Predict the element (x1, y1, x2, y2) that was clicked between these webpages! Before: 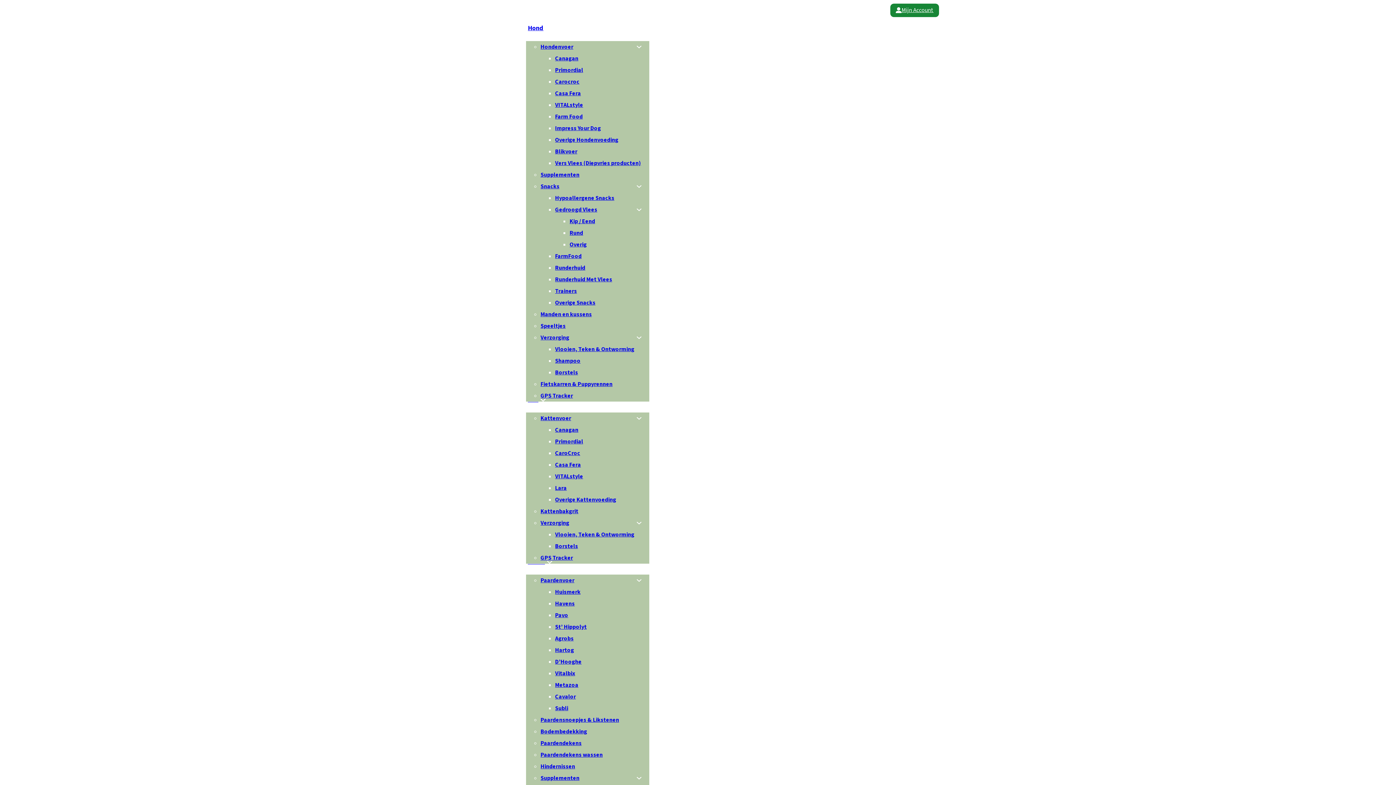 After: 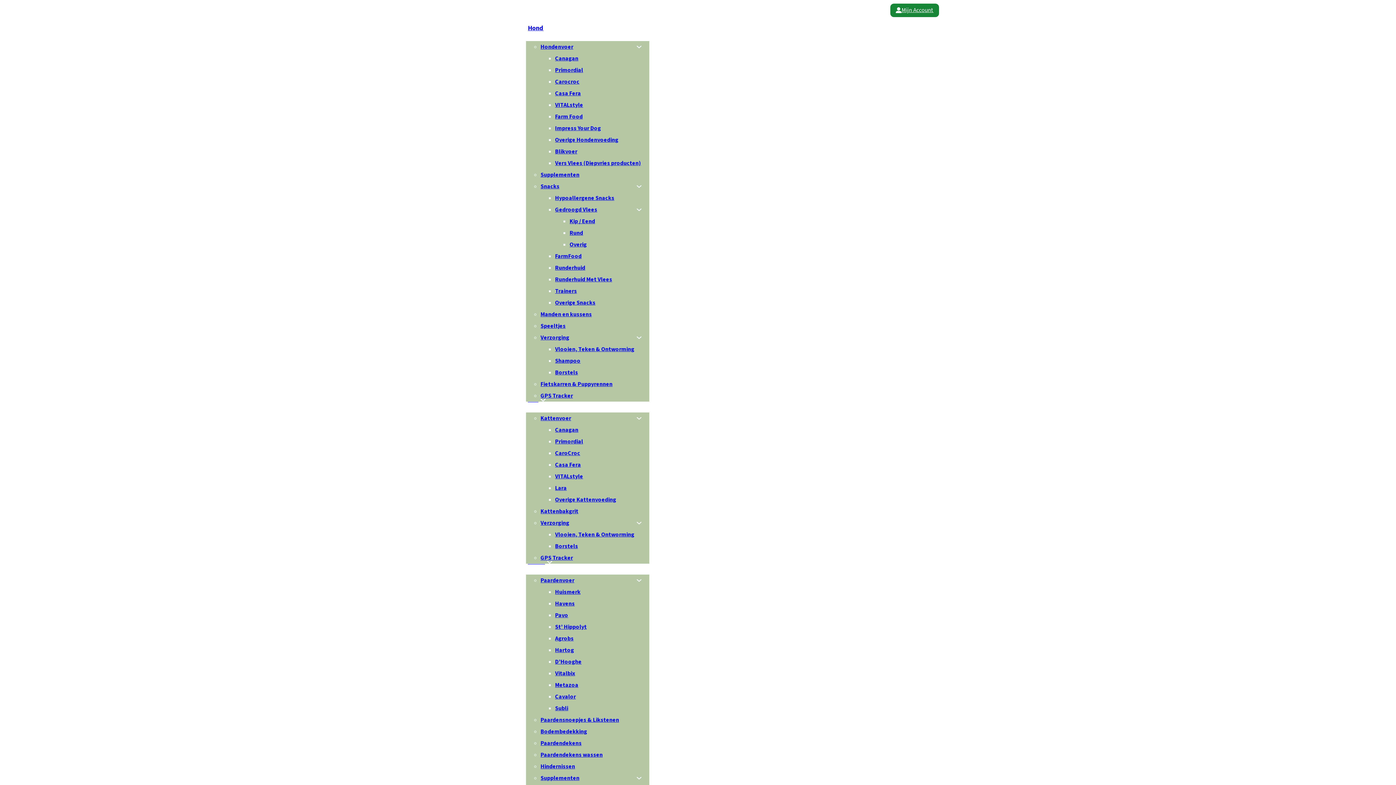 Action: label: Agrobs bbox: (555, 634, 573, 642)